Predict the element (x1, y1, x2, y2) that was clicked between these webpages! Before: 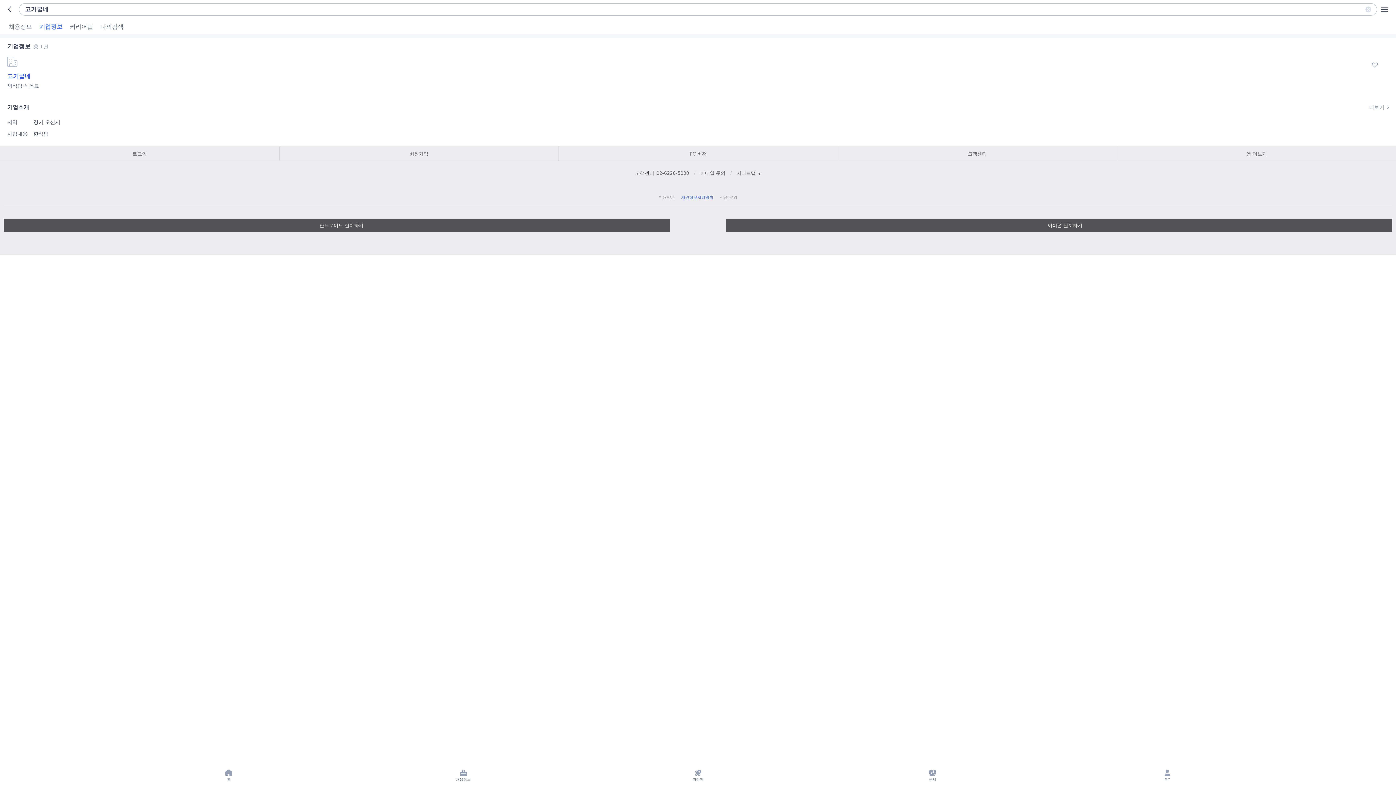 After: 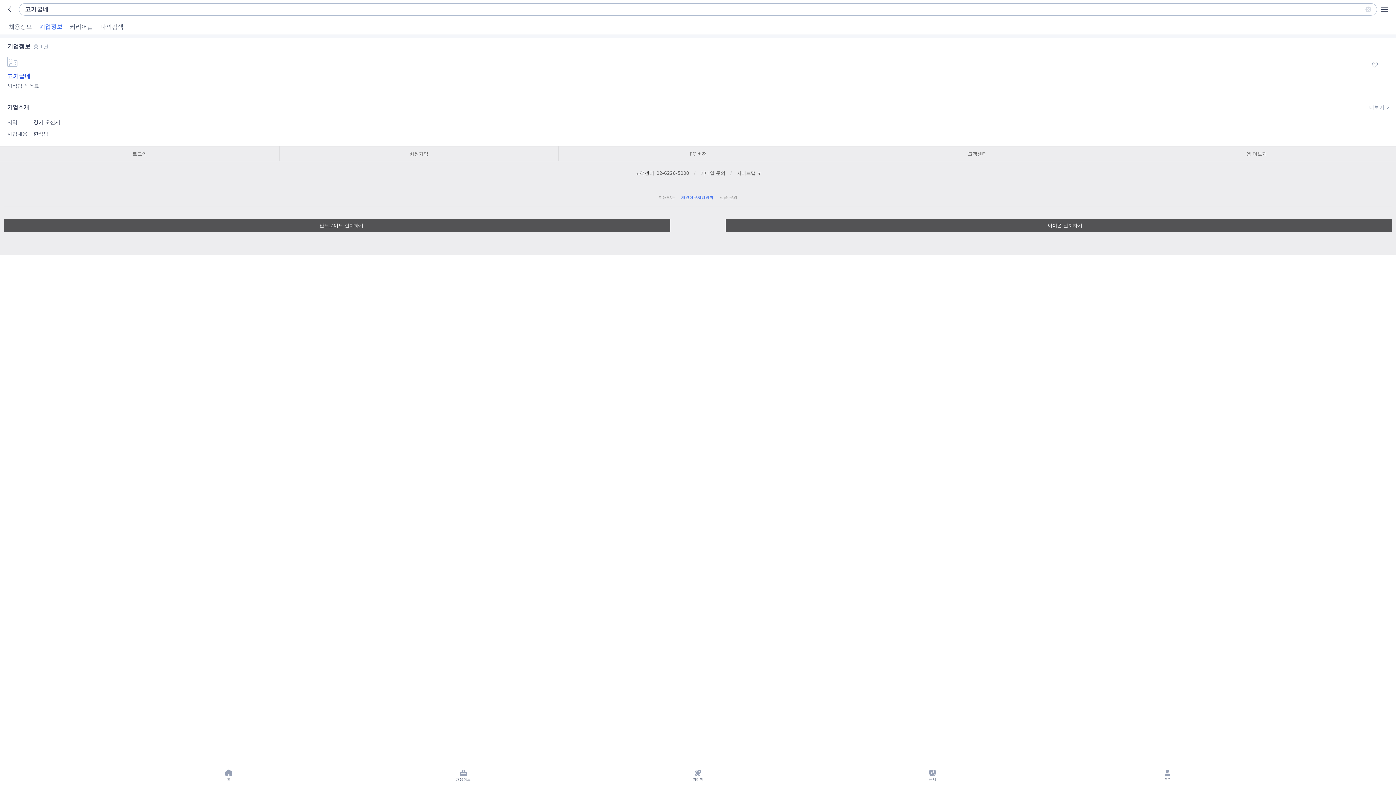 Action: label: 사람인 유튜브 bbox: (714, 182, 722, 190)